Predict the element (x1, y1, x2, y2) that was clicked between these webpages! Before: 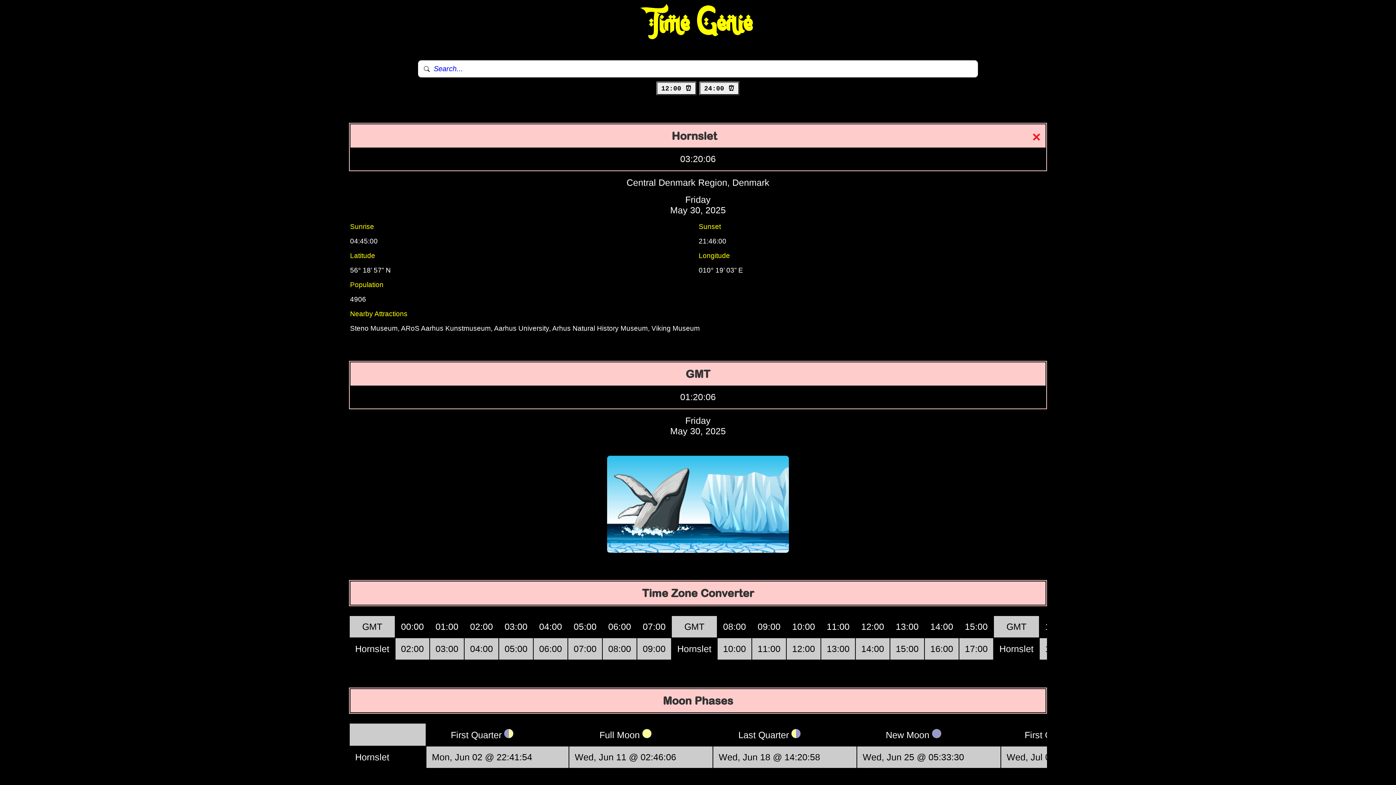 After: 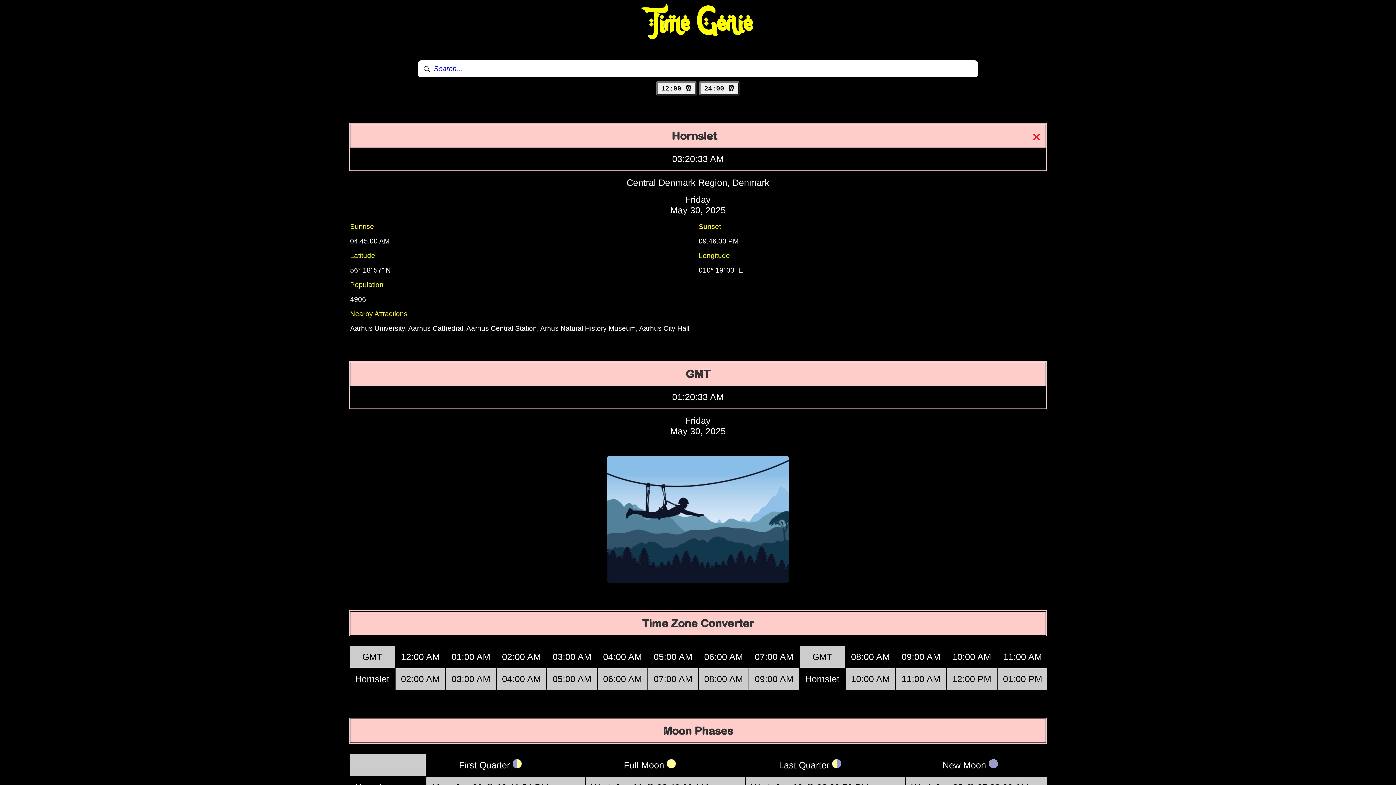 Action: label: 12:00 ⏰ bbox: (656, 81, 697, 95)